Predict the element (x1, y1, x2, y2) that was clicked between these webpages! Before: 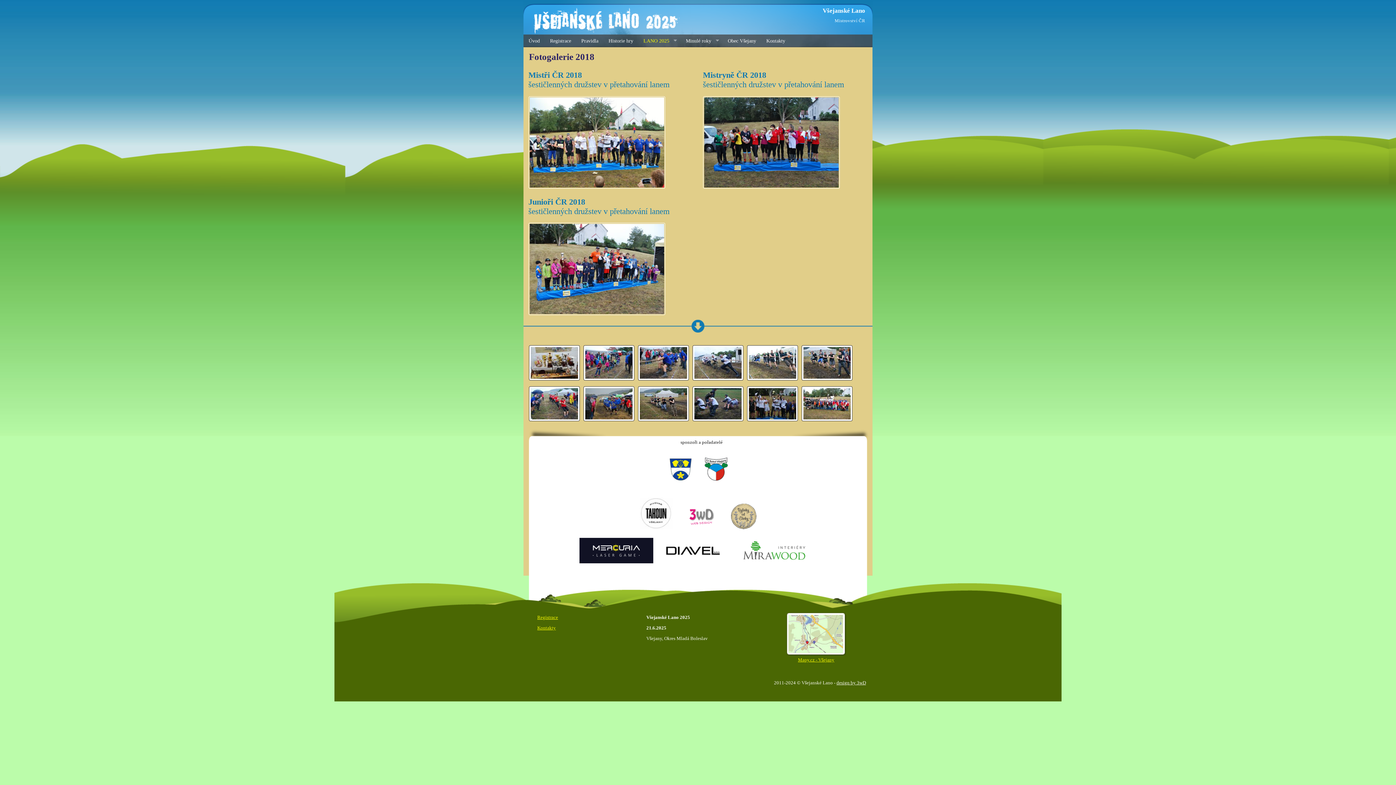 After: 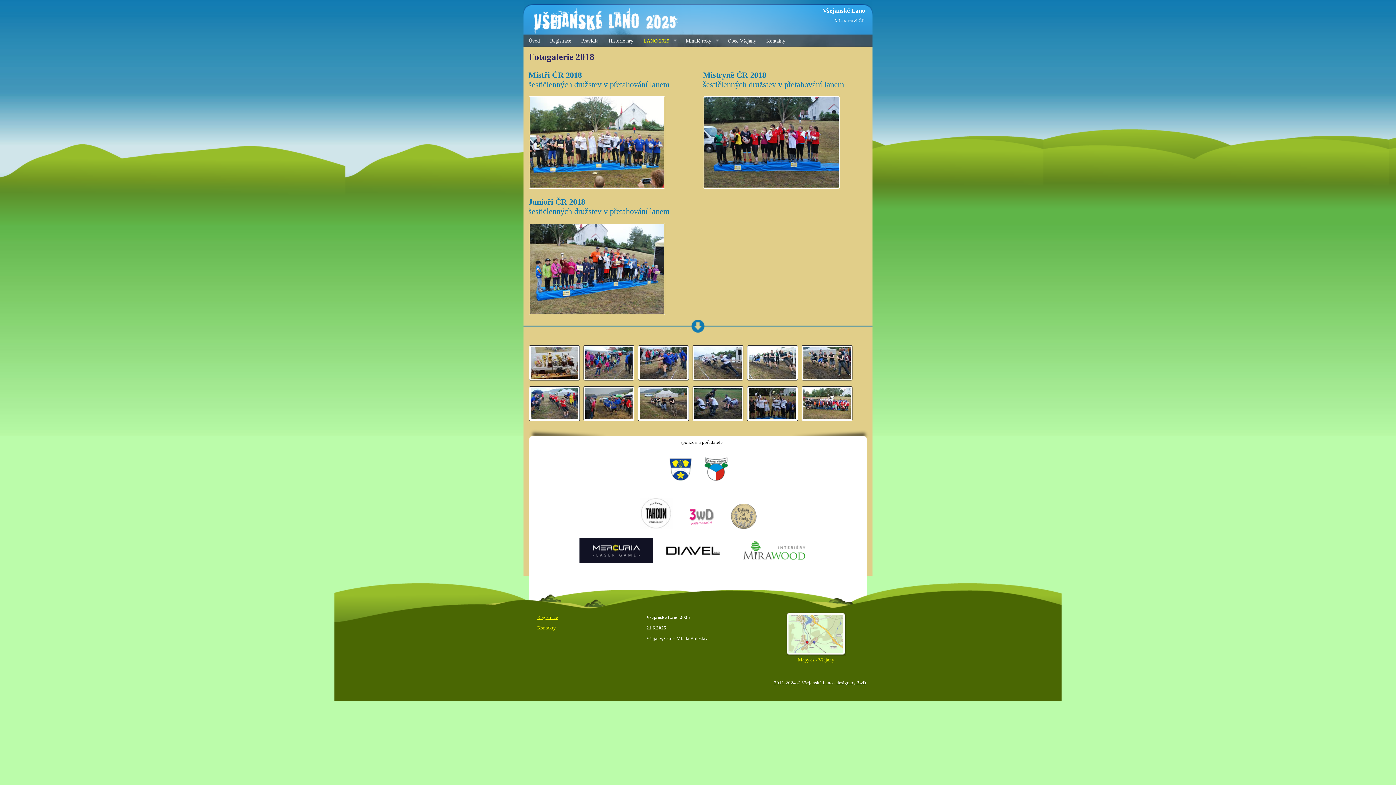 Action: bbox: (677, 528, 726, 534)